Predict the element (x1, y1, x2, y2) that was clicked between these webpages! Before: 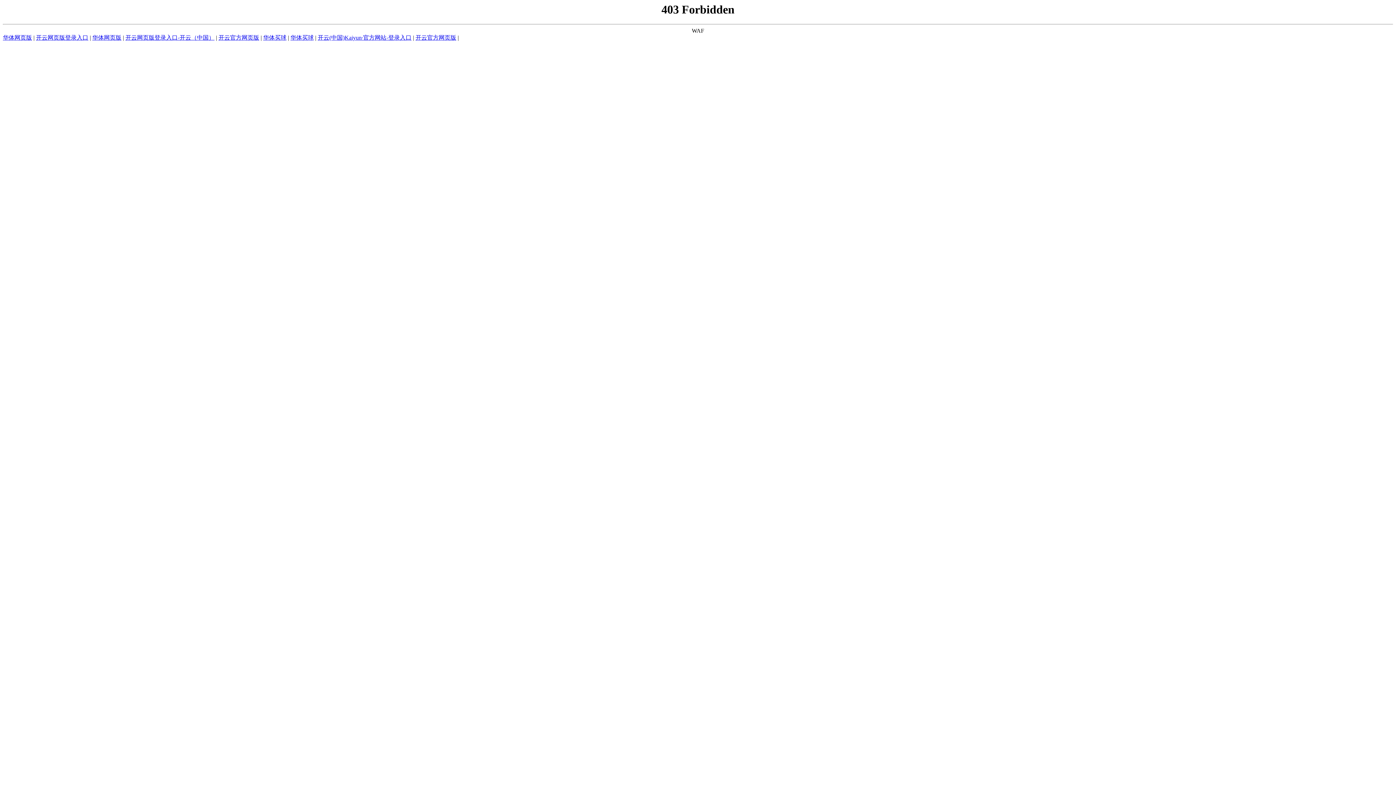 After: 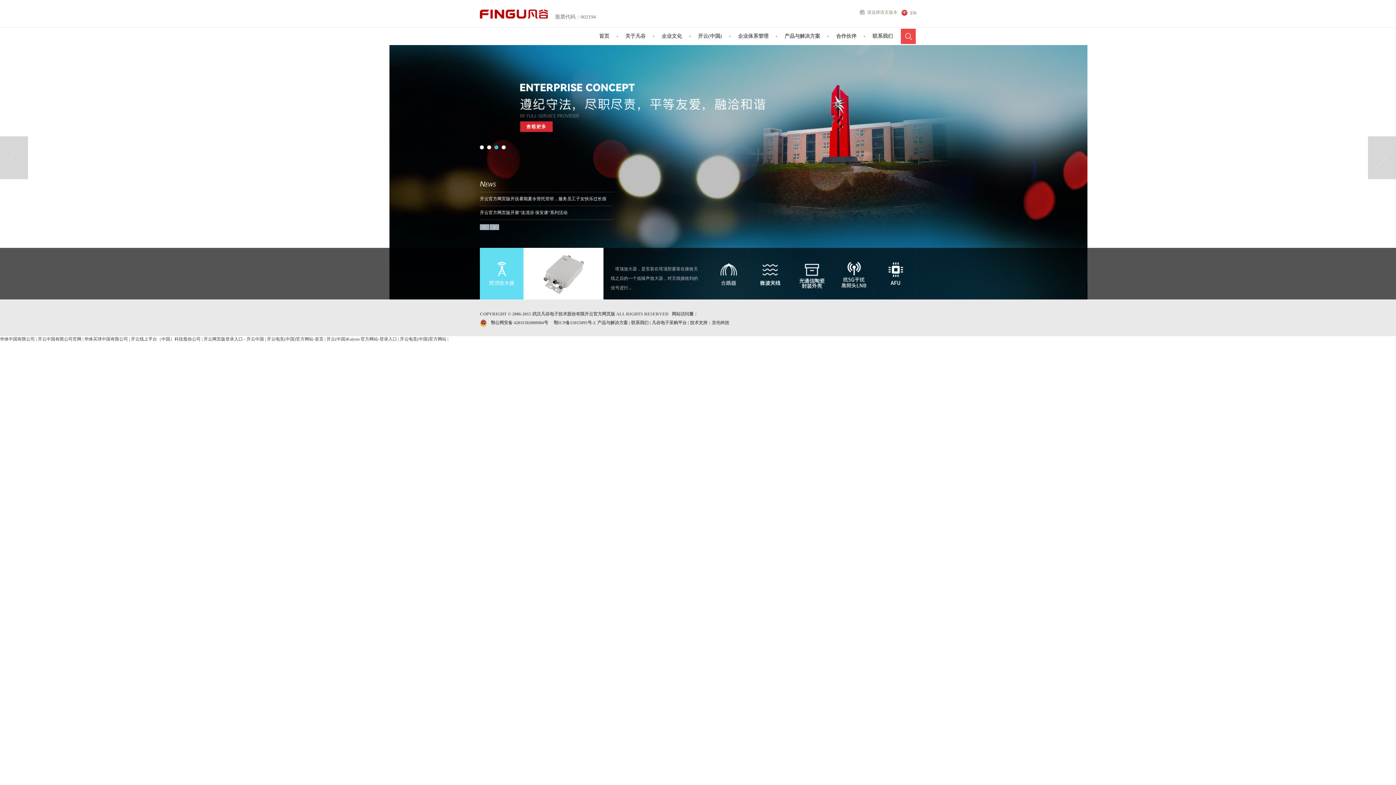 Action: label: 开云官方网页版 bbox: (218, 34, 259, 40)